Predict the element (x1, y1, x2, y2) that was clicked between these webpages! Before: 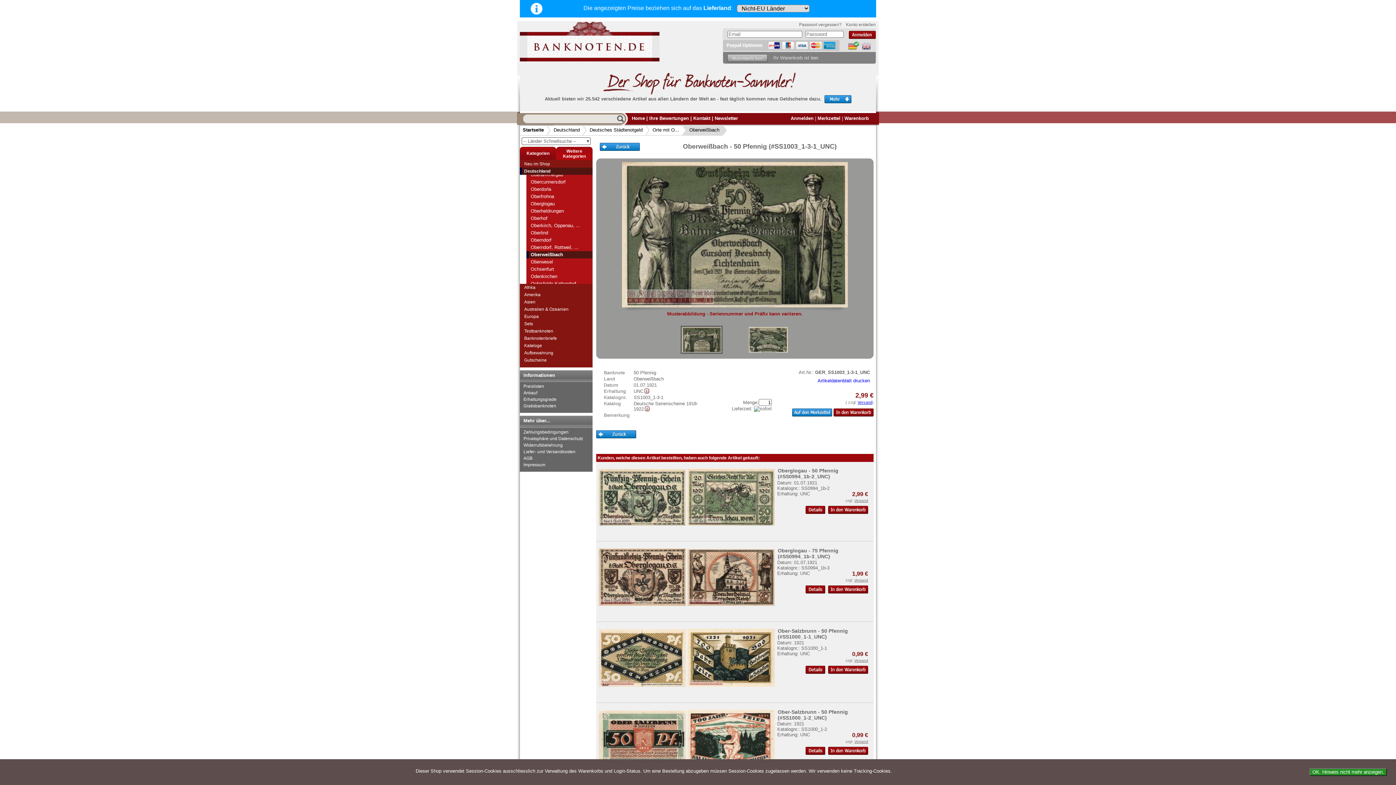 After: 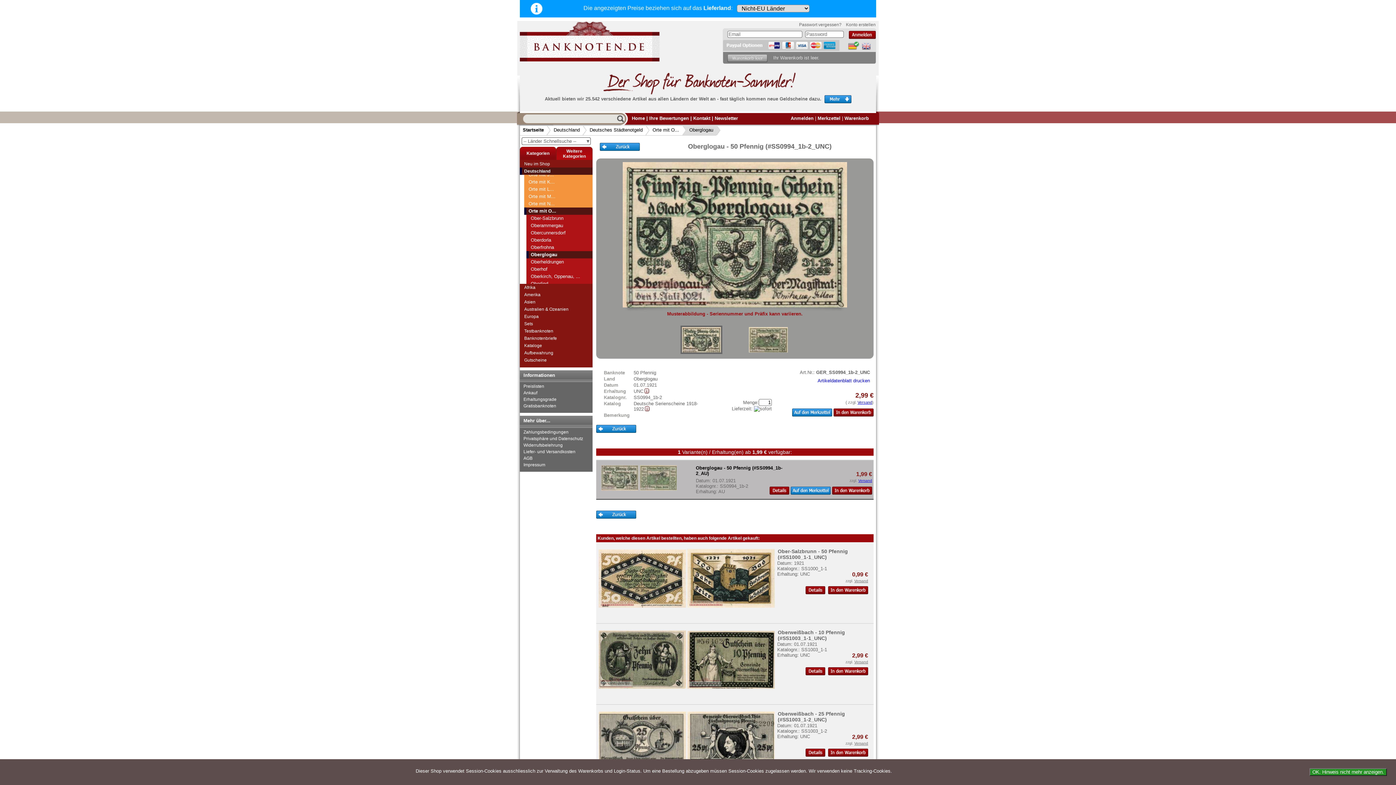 Action: bbox: (805, 509, 825, 515)